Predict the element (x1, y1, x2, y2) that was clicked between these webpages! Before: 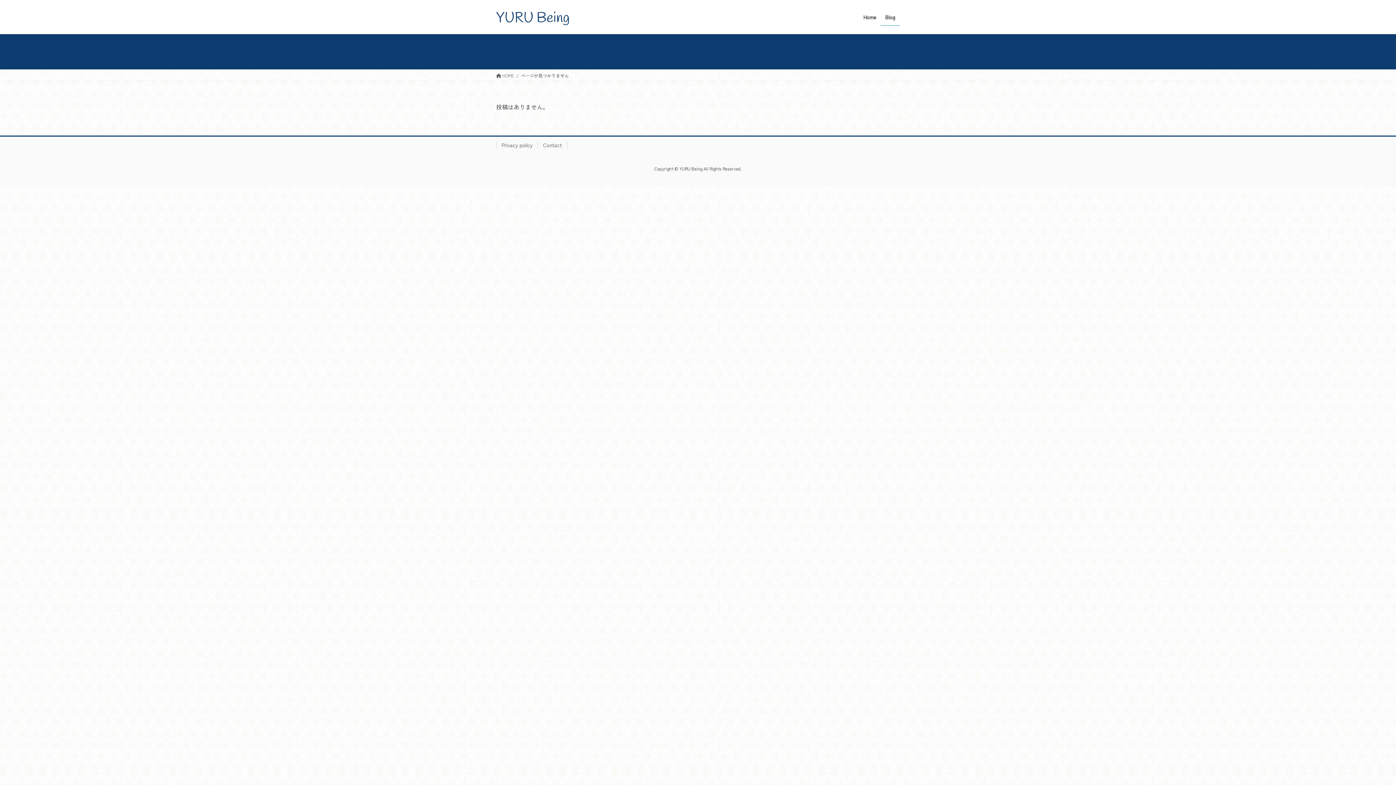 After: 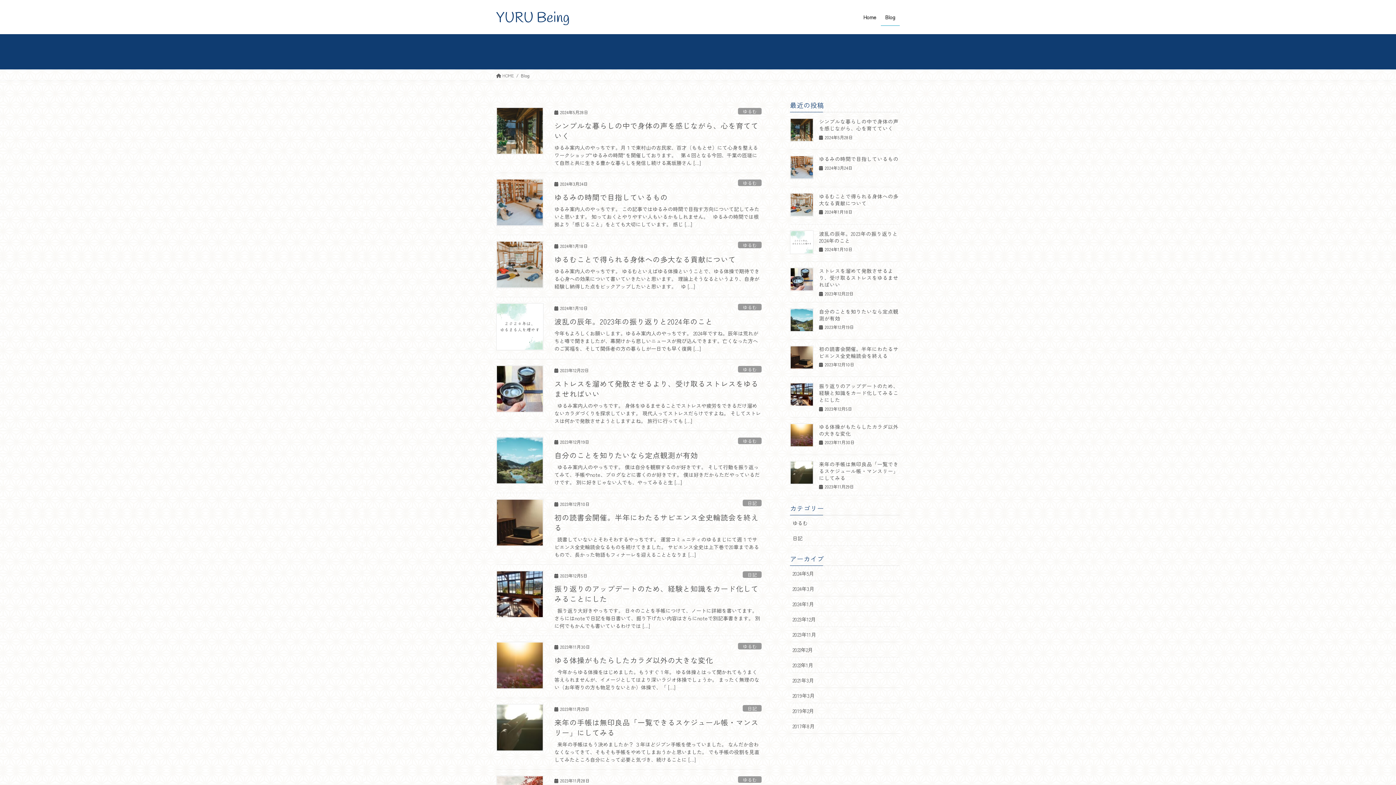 Action: bbox: (881, 8, 900, 25) label: Blog